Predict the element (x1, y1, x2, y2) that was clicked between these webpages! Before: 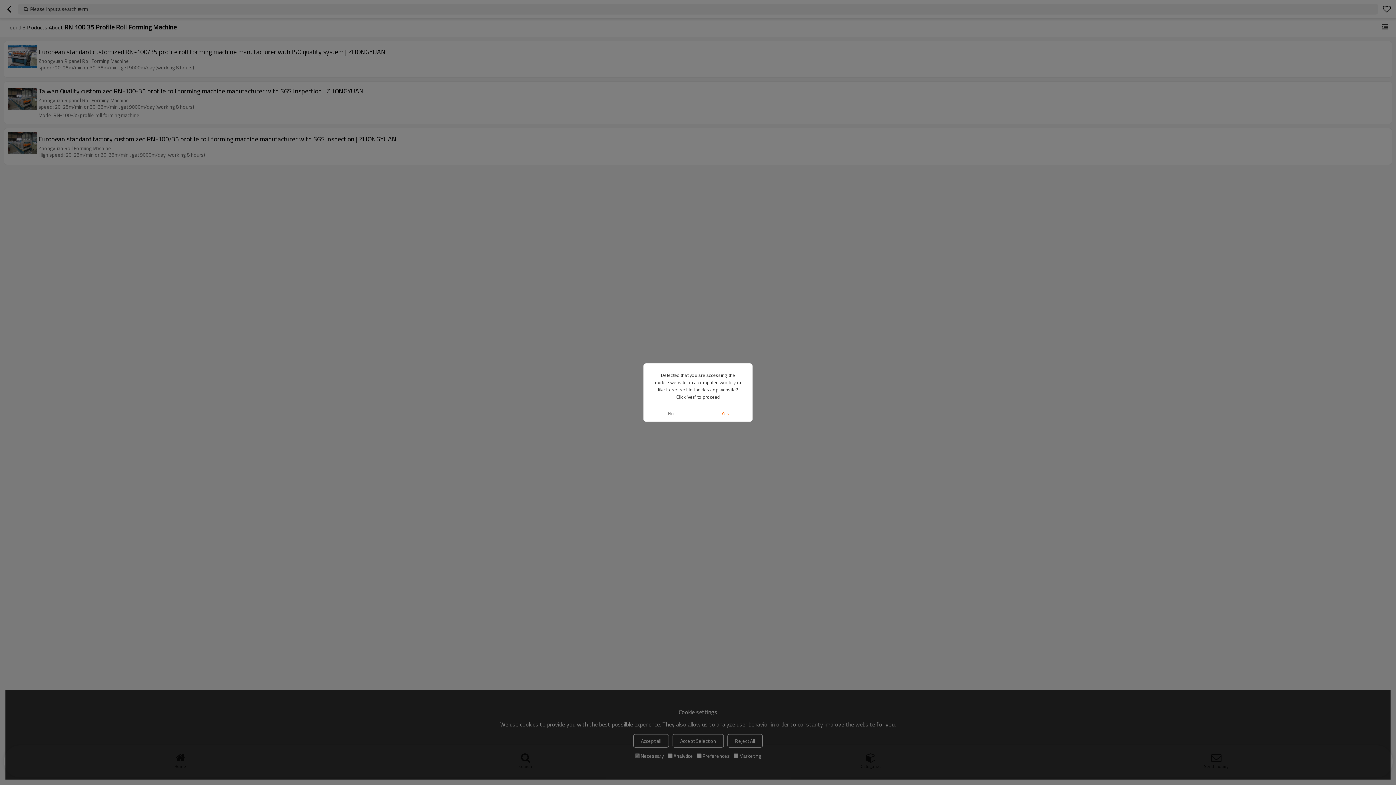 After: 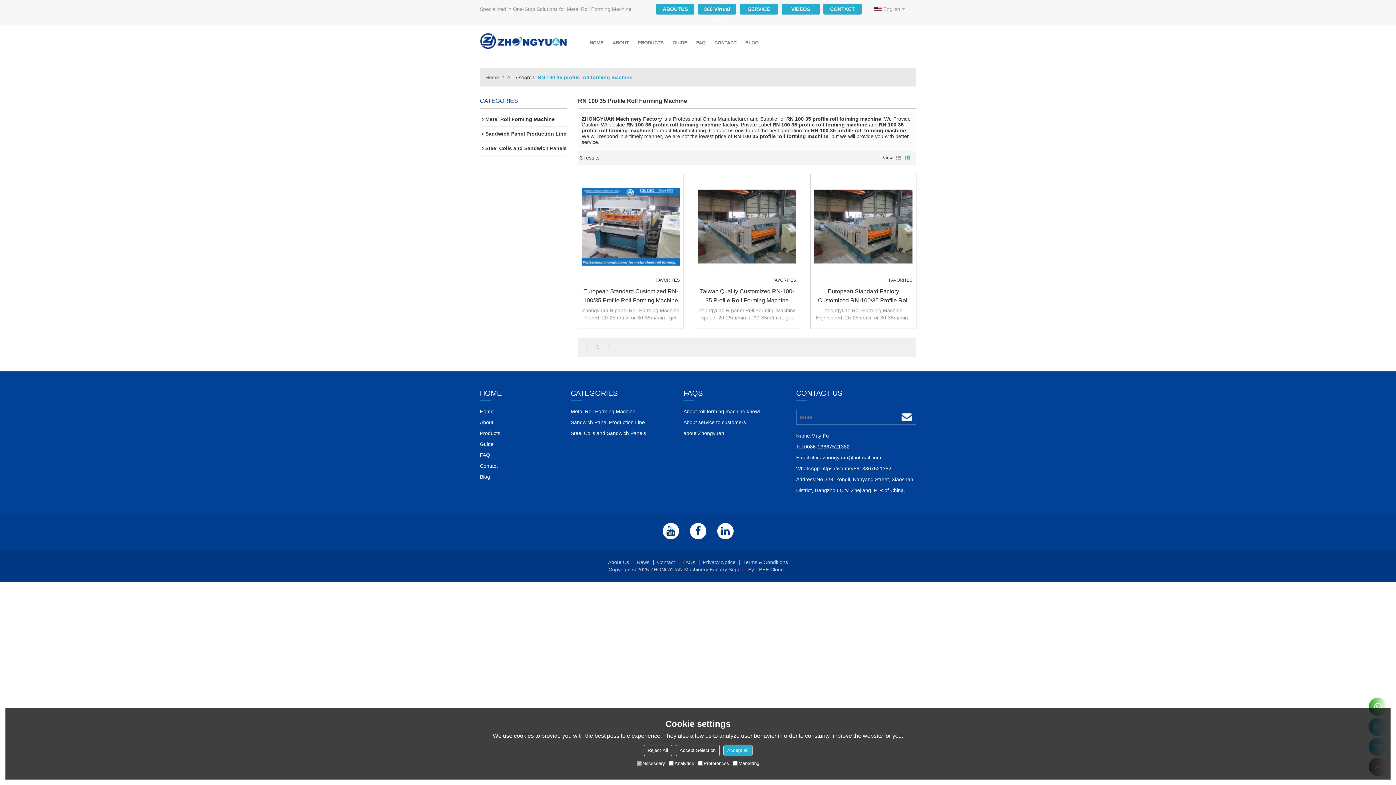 Action: bbox: (698, 405, 752, 421) label: Yes